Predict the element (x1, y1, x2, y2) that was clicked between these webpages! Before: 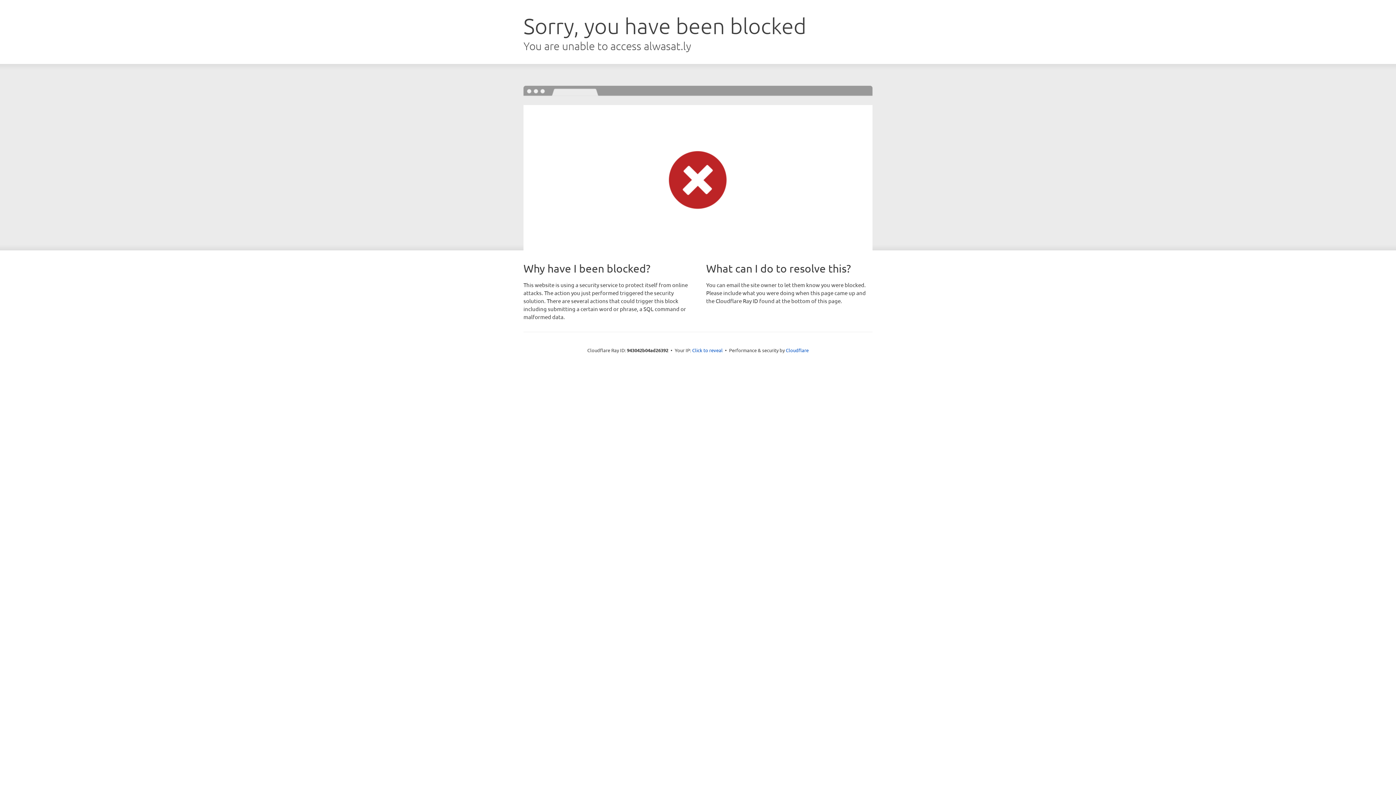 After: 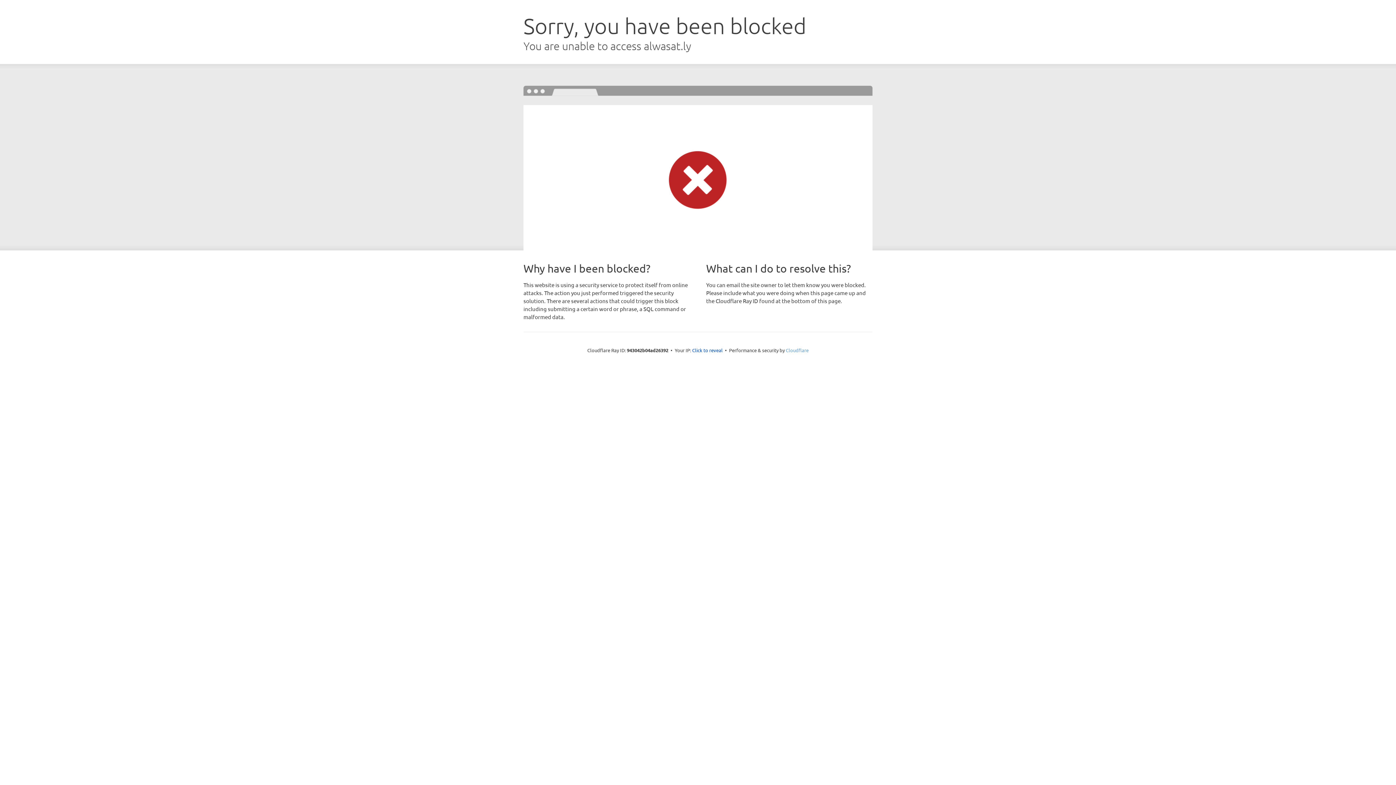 Action: label: Cloudflare bbox: (786, 347, 808, 353)